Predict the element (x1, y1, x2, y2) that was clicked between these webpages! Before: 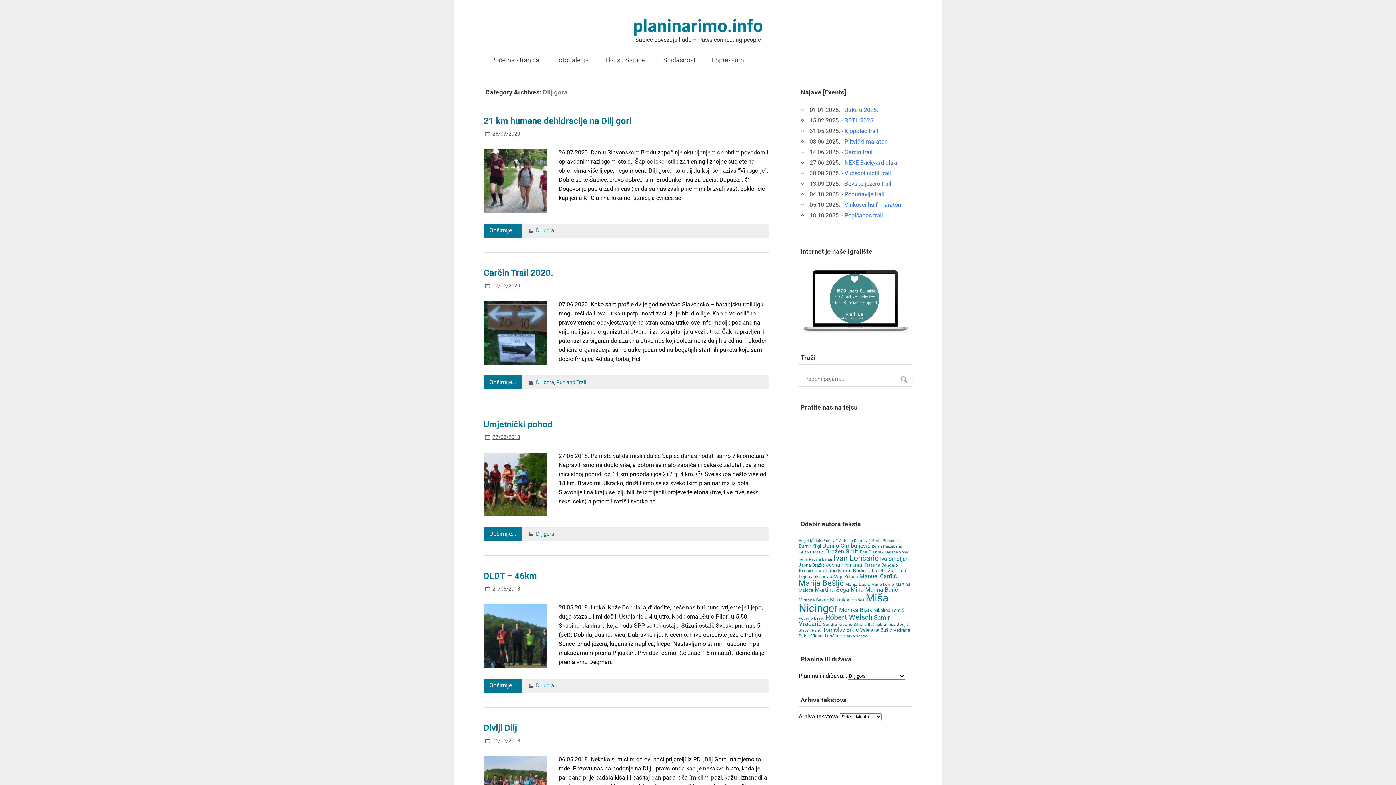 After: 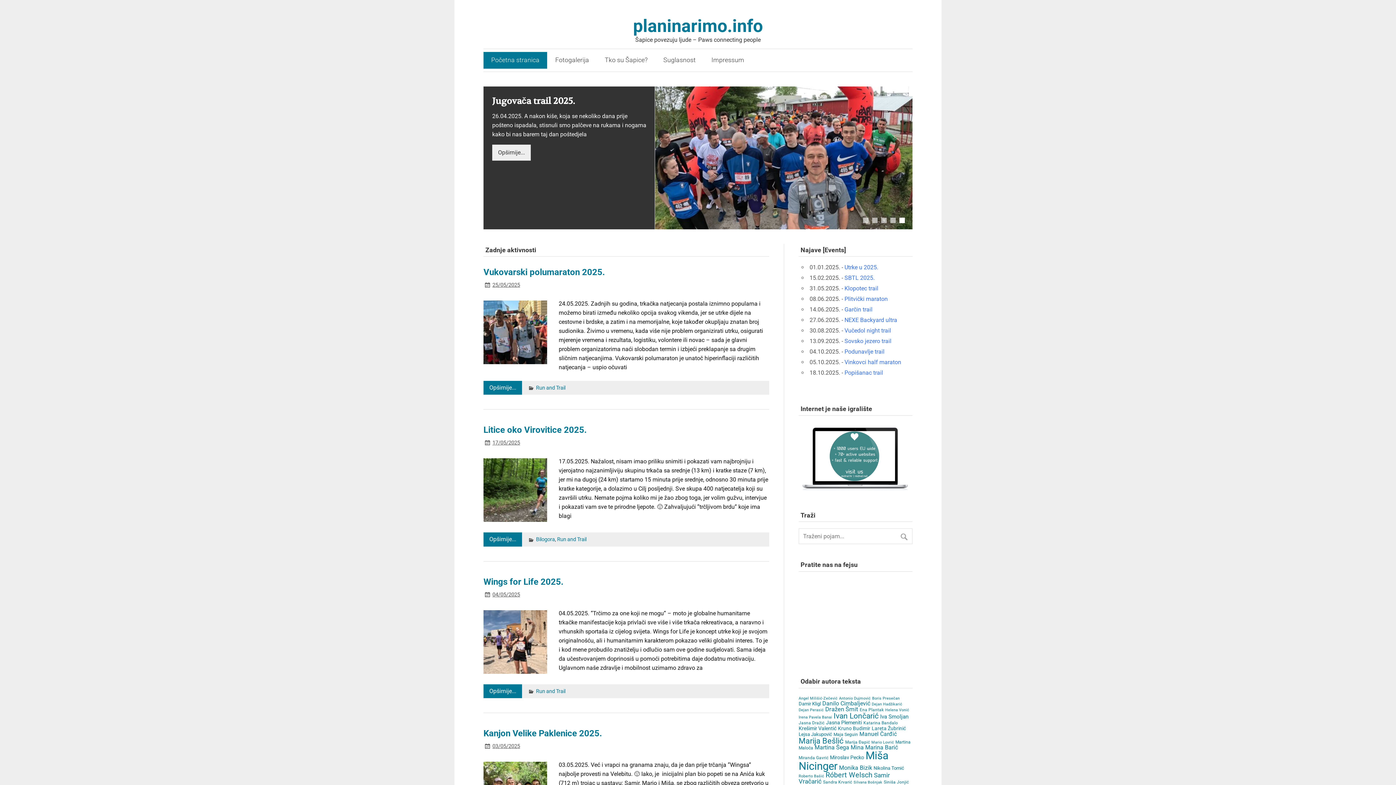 Action: bbox: (483, 17, 912, 34) label: planinarimo.info